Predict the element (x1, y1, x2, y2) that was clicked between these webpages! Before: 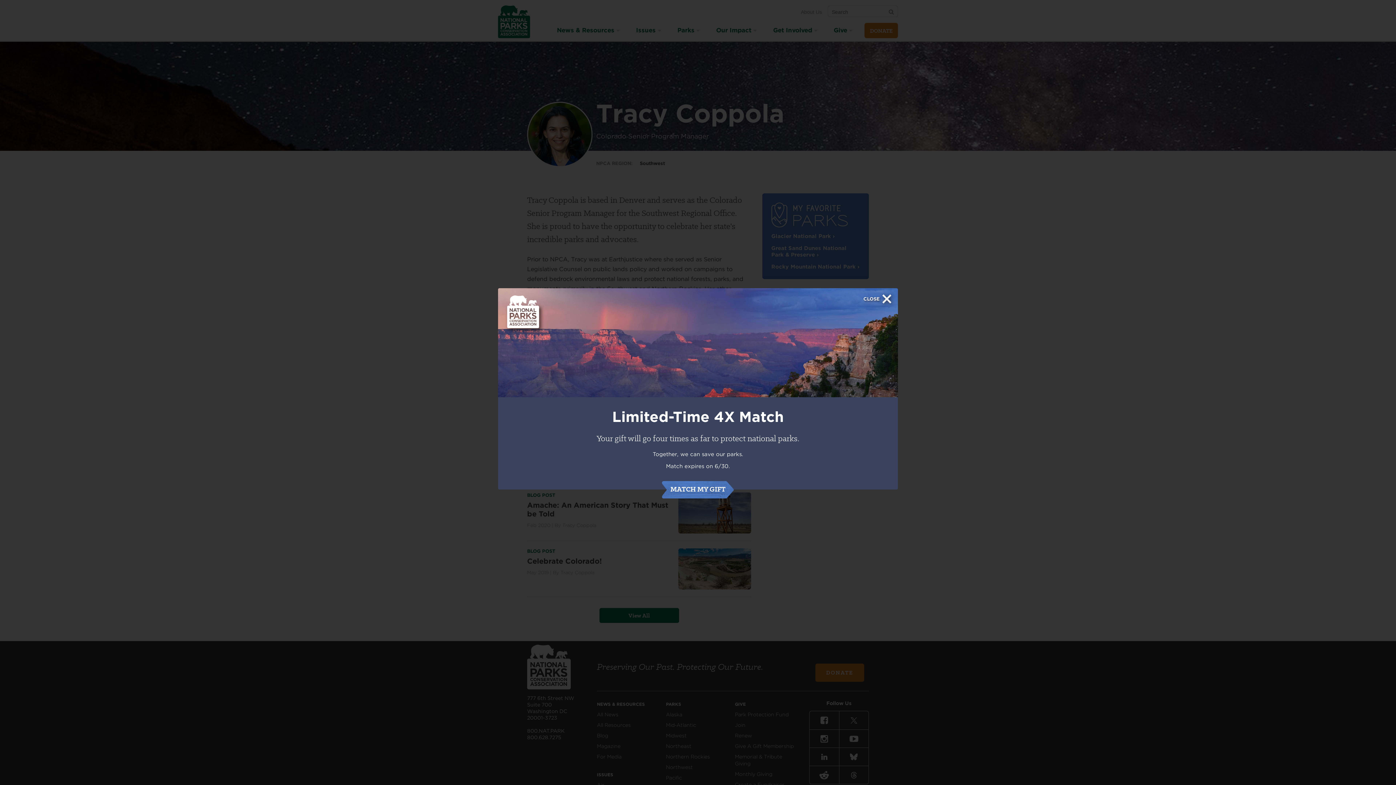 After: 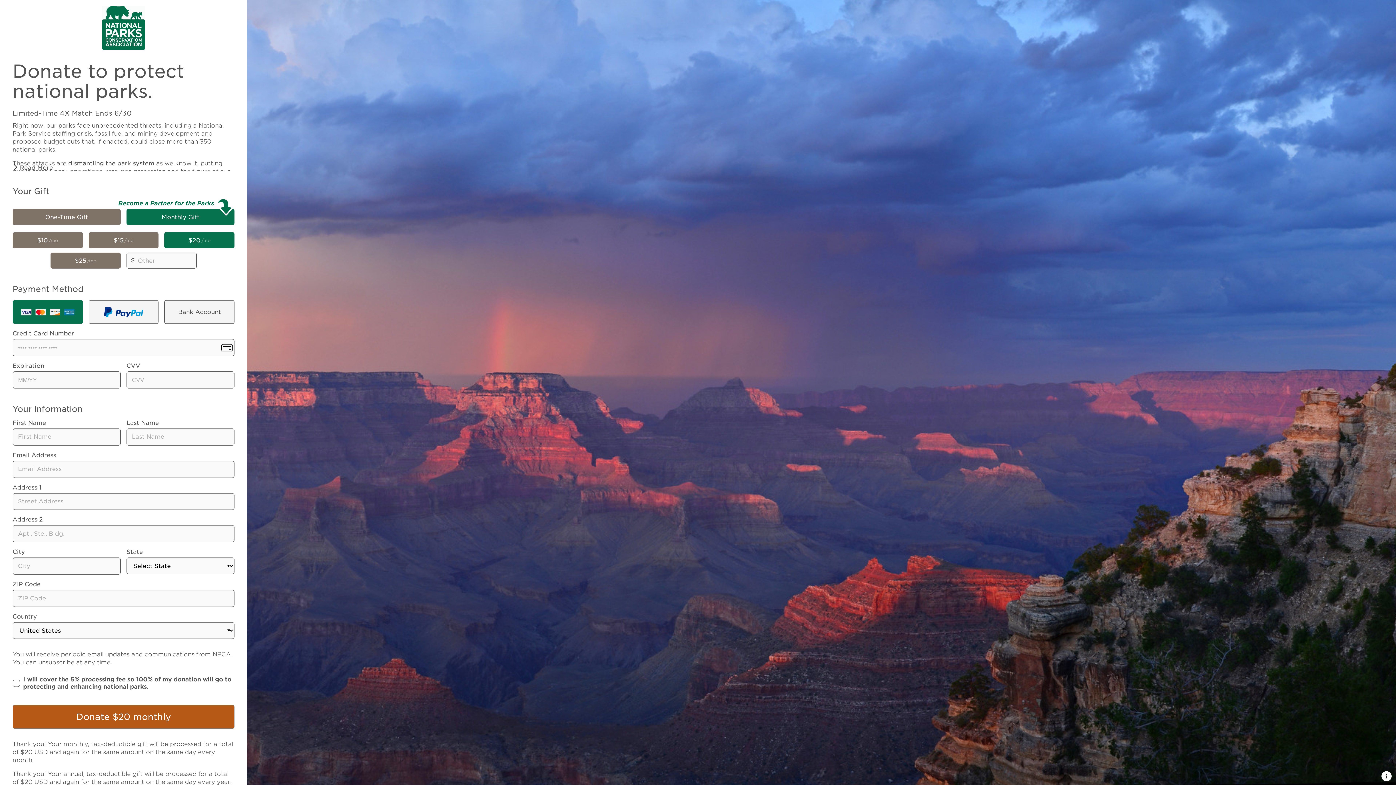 Action: label: MATCH MY GIFT bbox: (653, 480, 742, 498)